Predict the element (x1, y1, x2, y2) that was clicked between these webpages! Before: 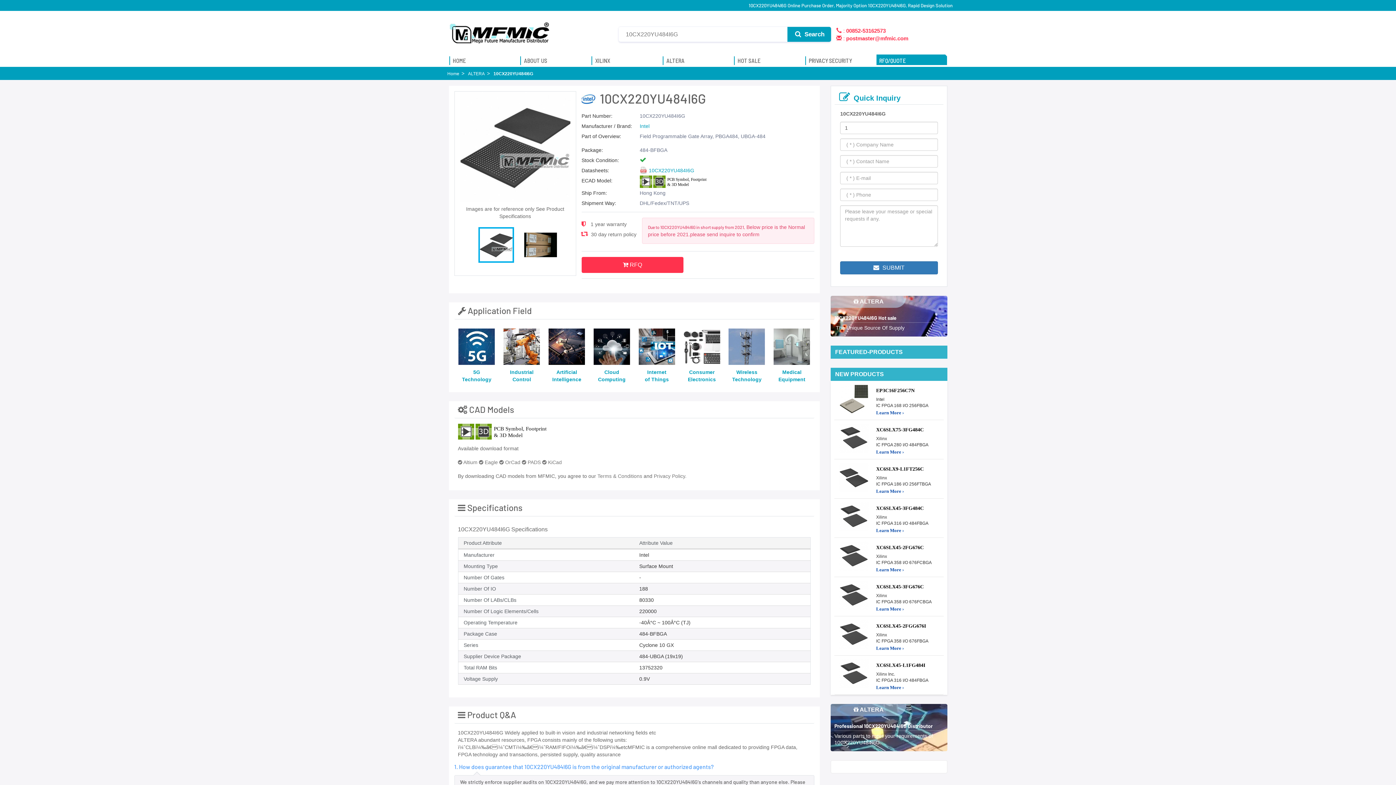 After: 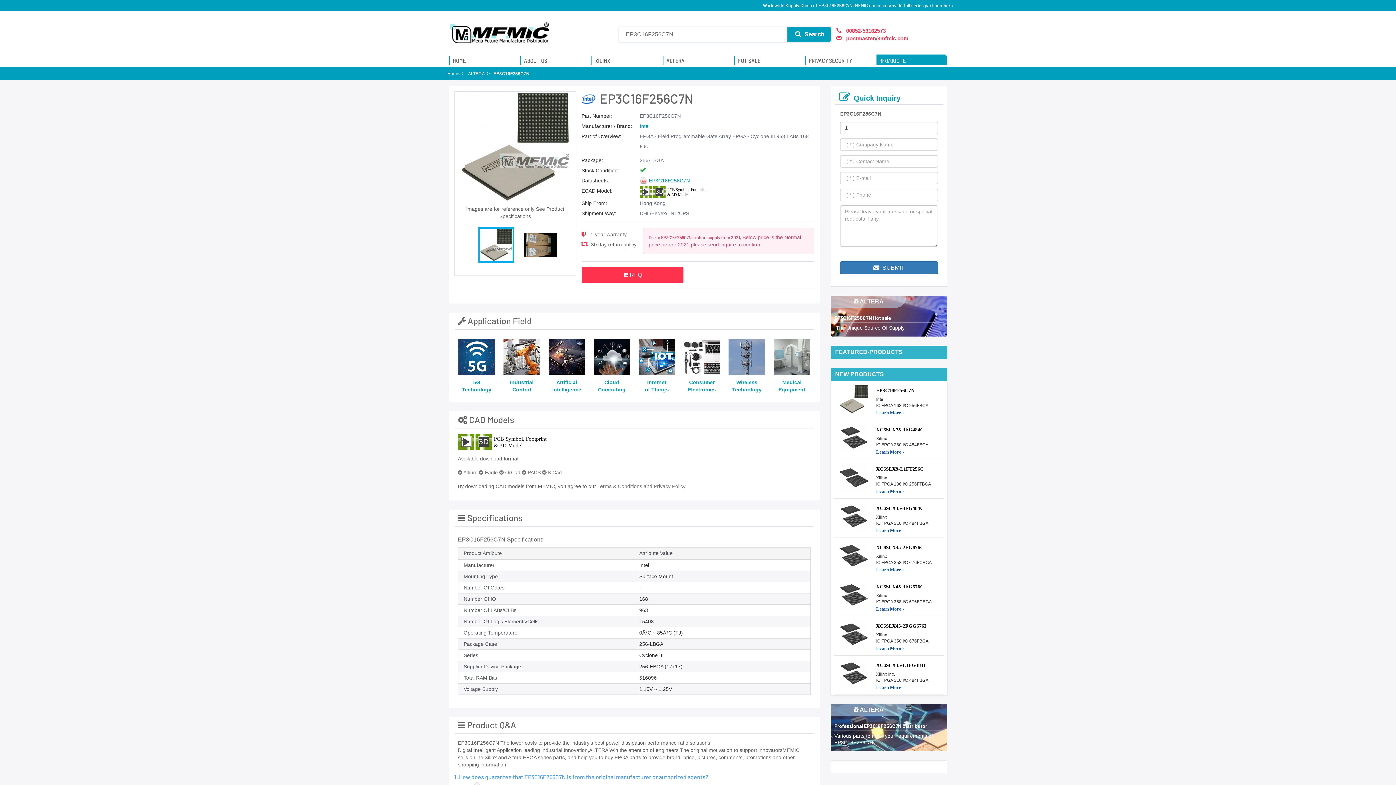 Action: label: EP3C16F256C7N
Intel
IC FPGA 168 I/O 256FBGA
Learn More › bbox: (834, 380, 943, 420)